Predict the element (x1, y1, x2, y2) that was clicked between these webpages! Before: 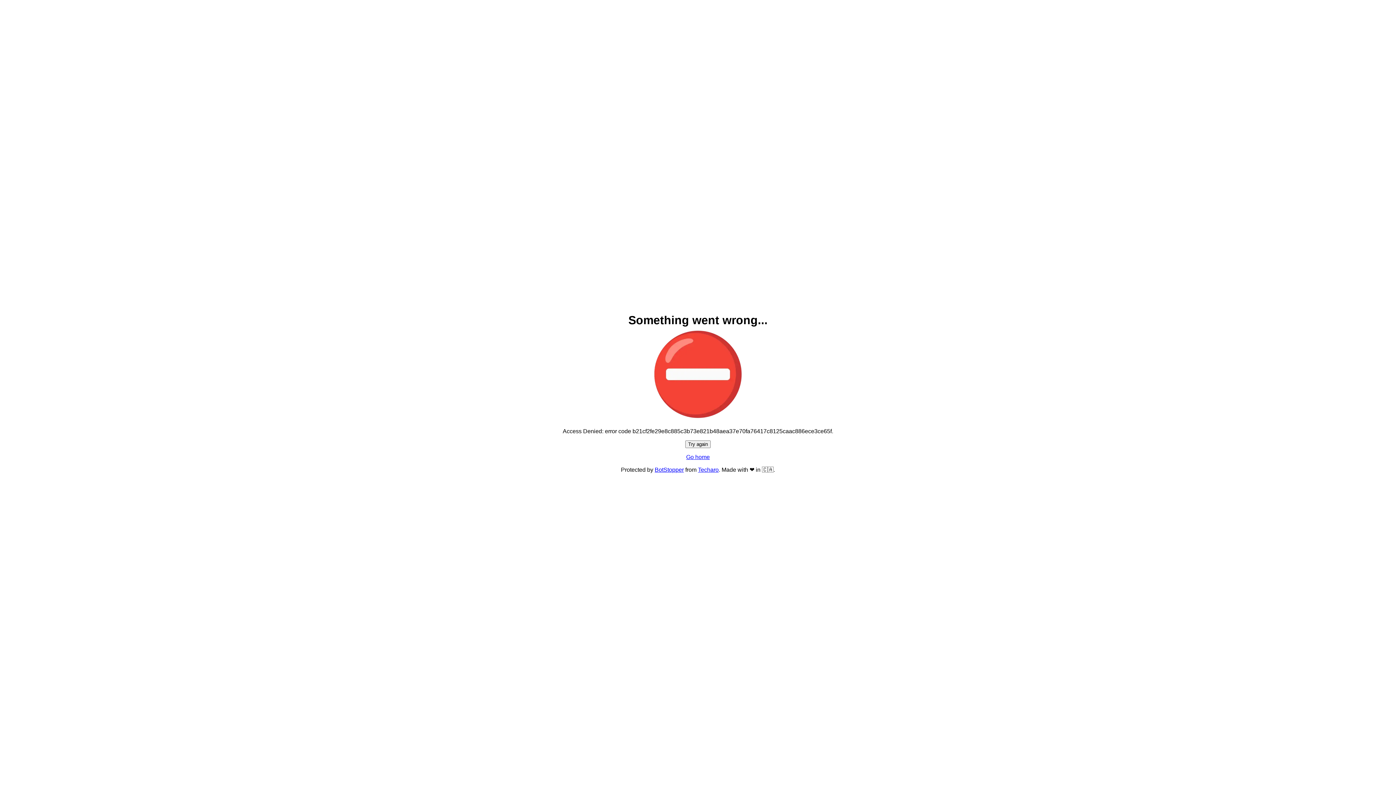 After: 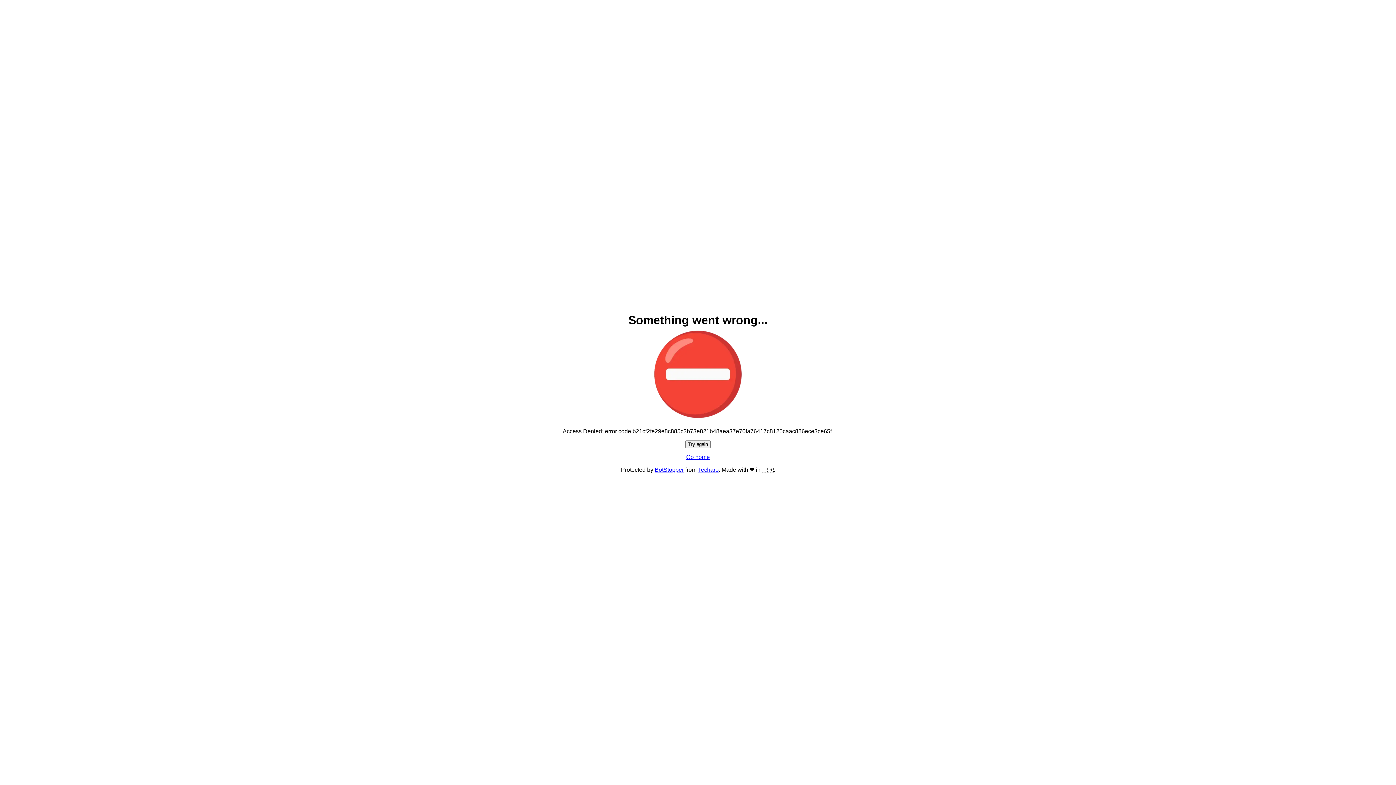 Action: label: Try again bbox: (685, 440, 710, 448)